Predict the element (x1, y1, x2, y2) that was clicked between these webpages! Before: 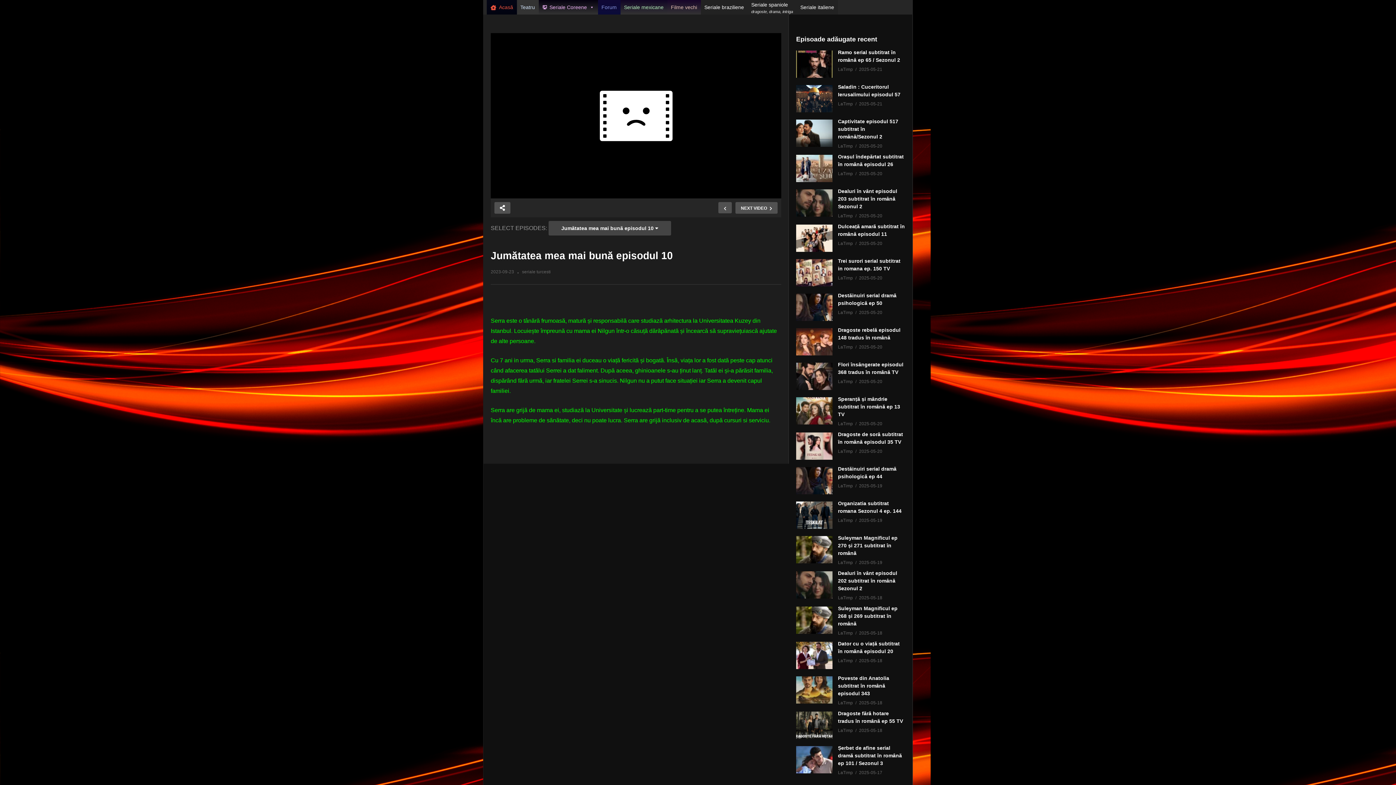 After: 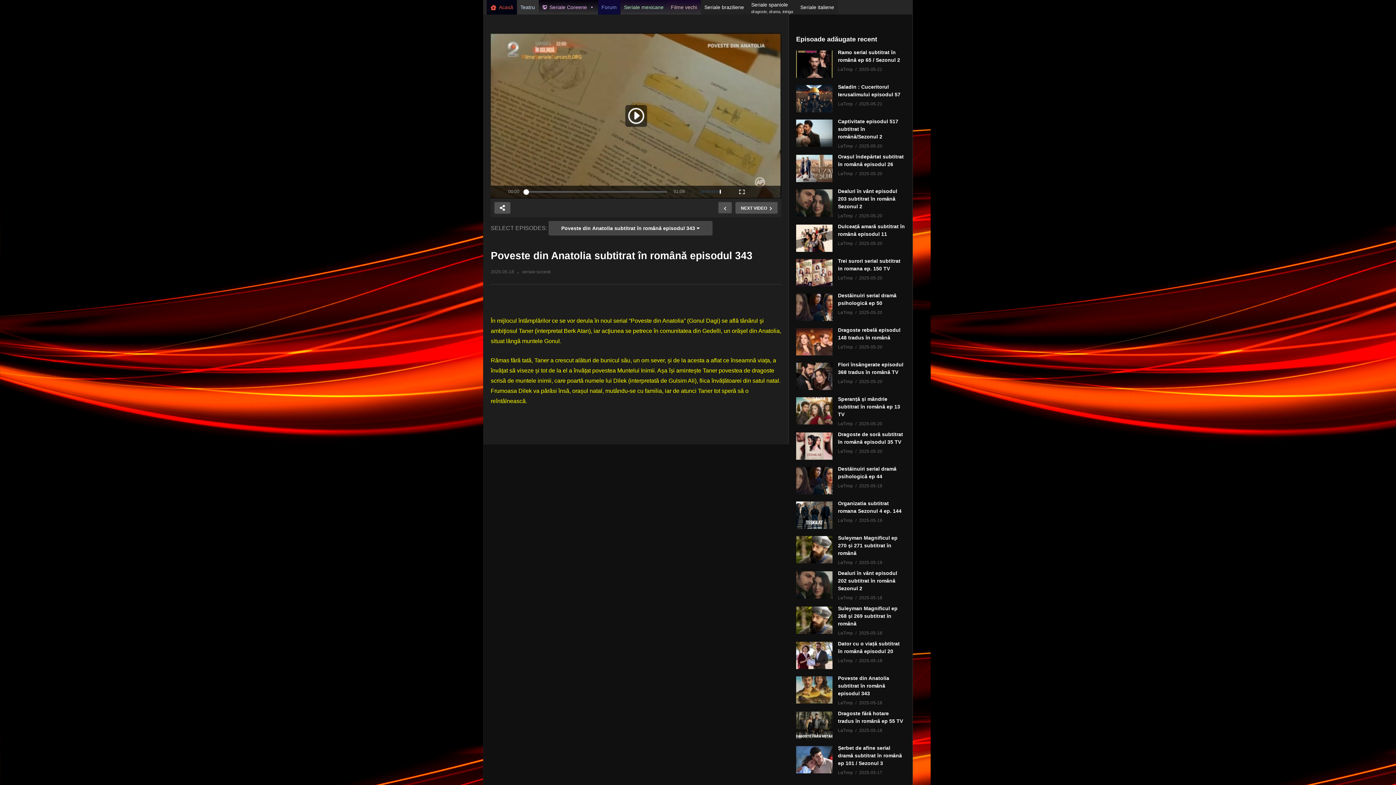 Action: bbox: (796, 676, 832, 704)